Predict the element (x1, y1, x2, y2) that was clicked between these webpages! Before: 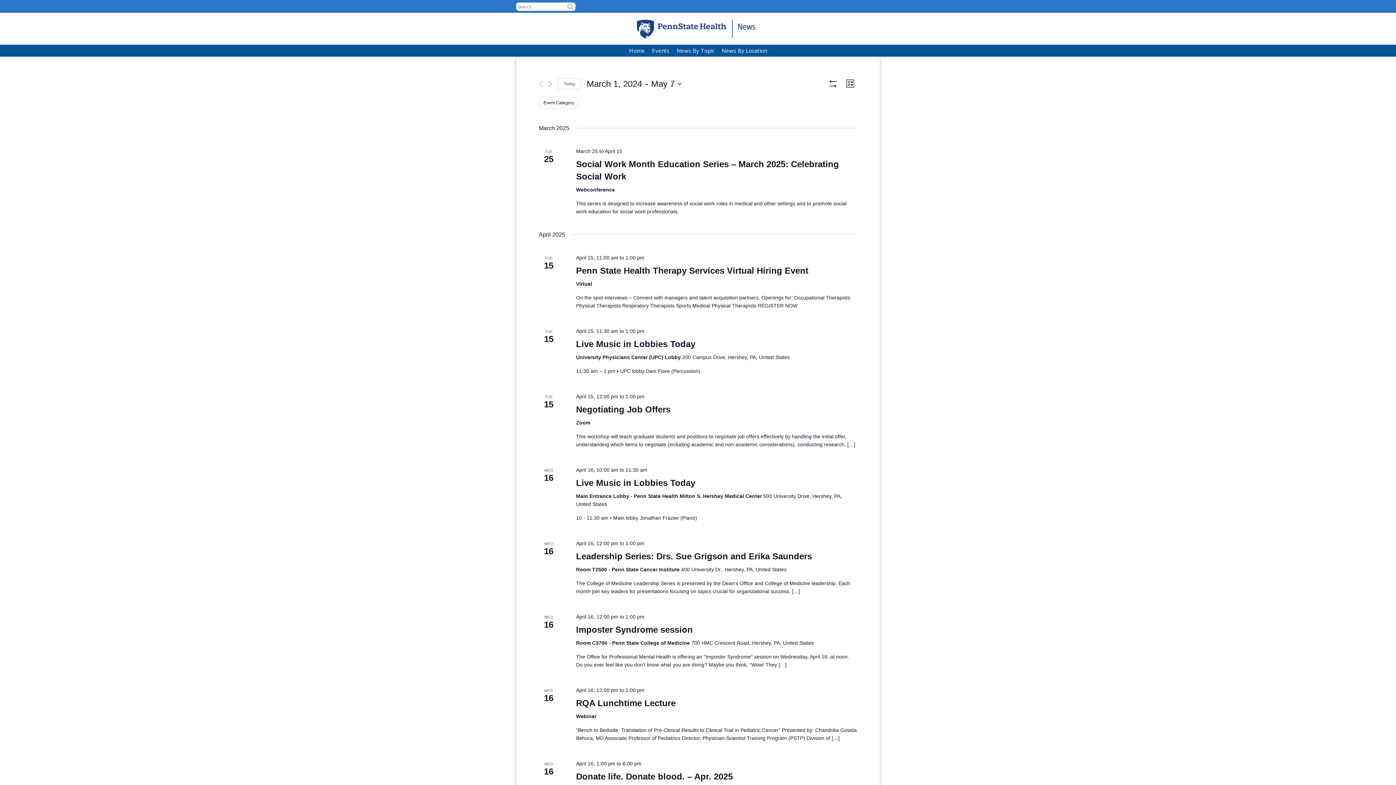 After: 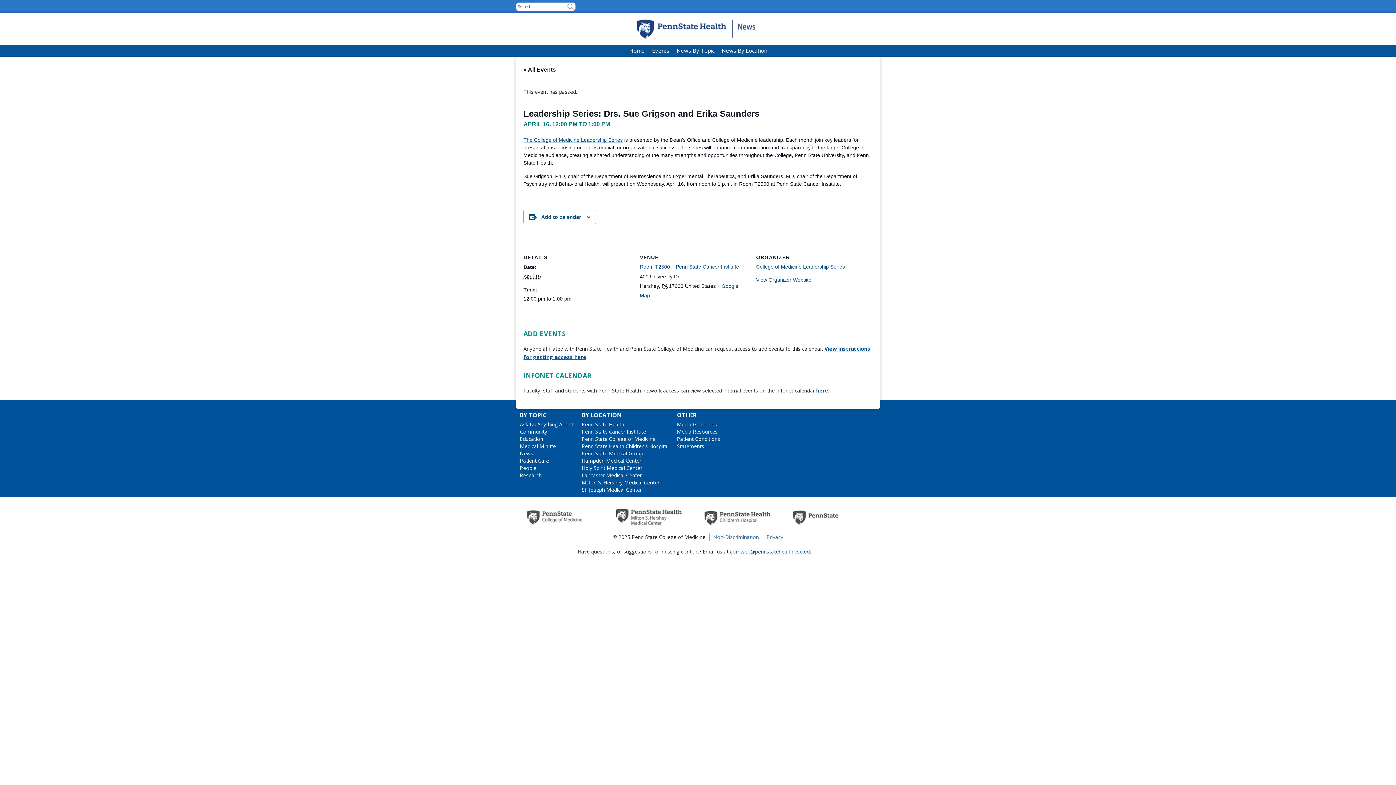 Action: label: Leadership Series: Drs. Sue Grigson and Erika Saunders bbox: (576, 551, 812, 561)